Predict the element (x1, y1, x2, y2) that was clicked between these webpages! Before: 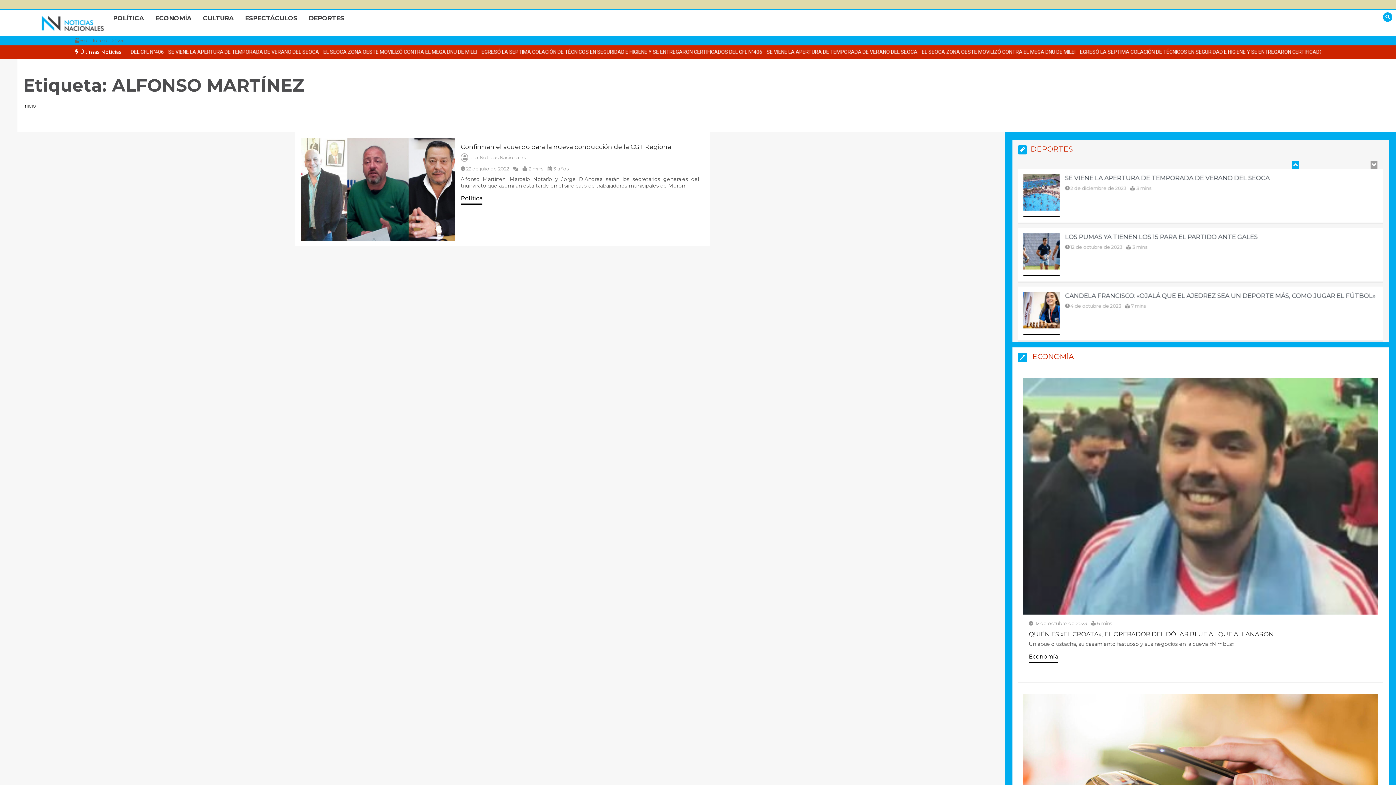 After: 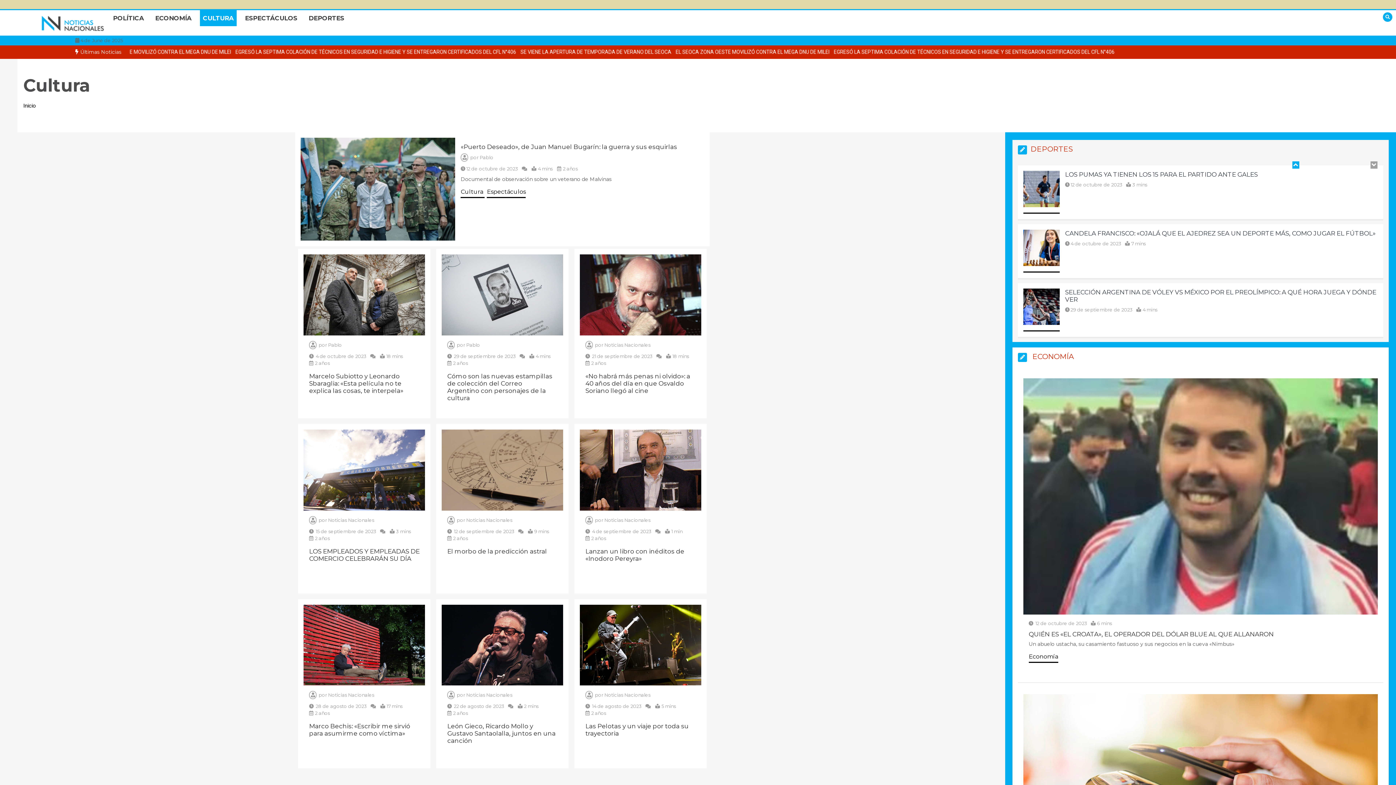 Action: label: CULTURA bbox: (200, 10, 236, 26)